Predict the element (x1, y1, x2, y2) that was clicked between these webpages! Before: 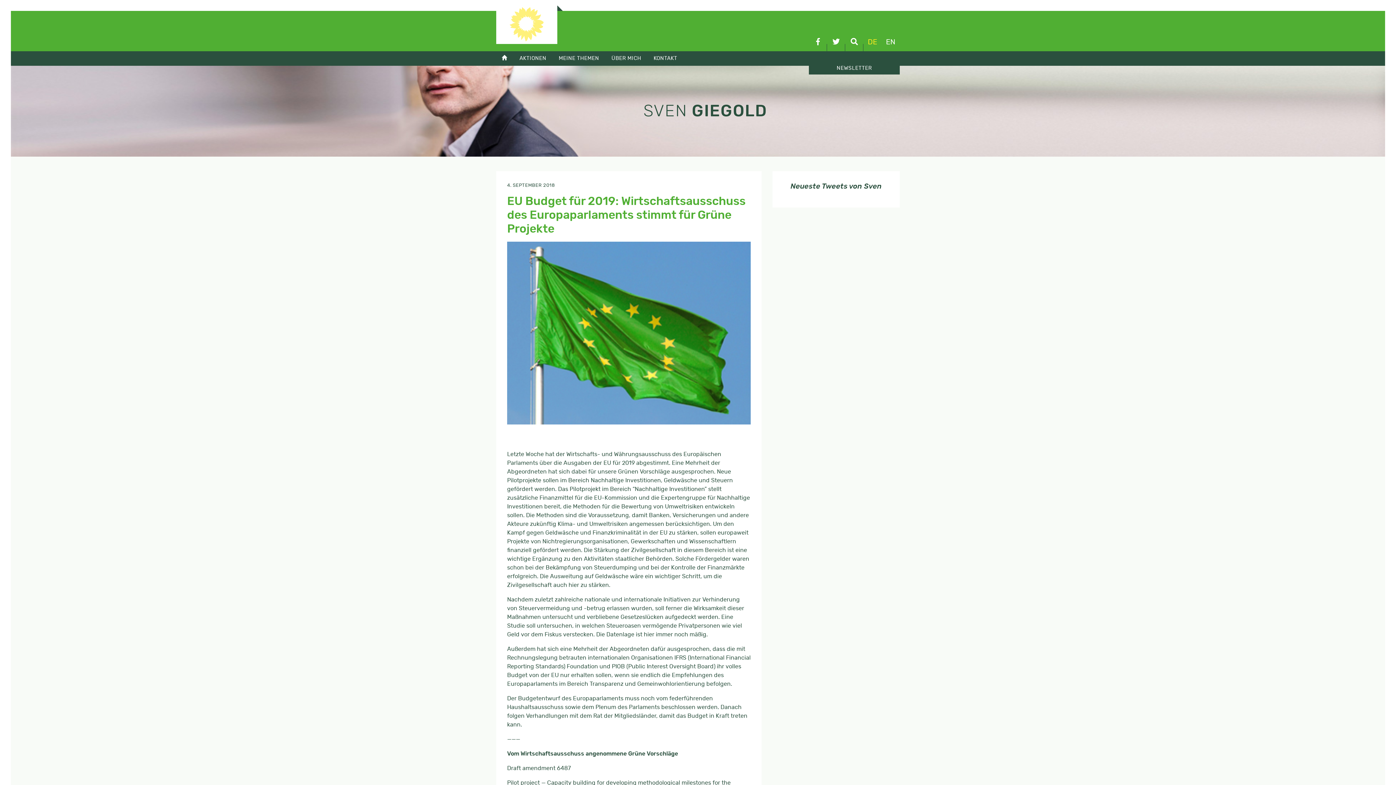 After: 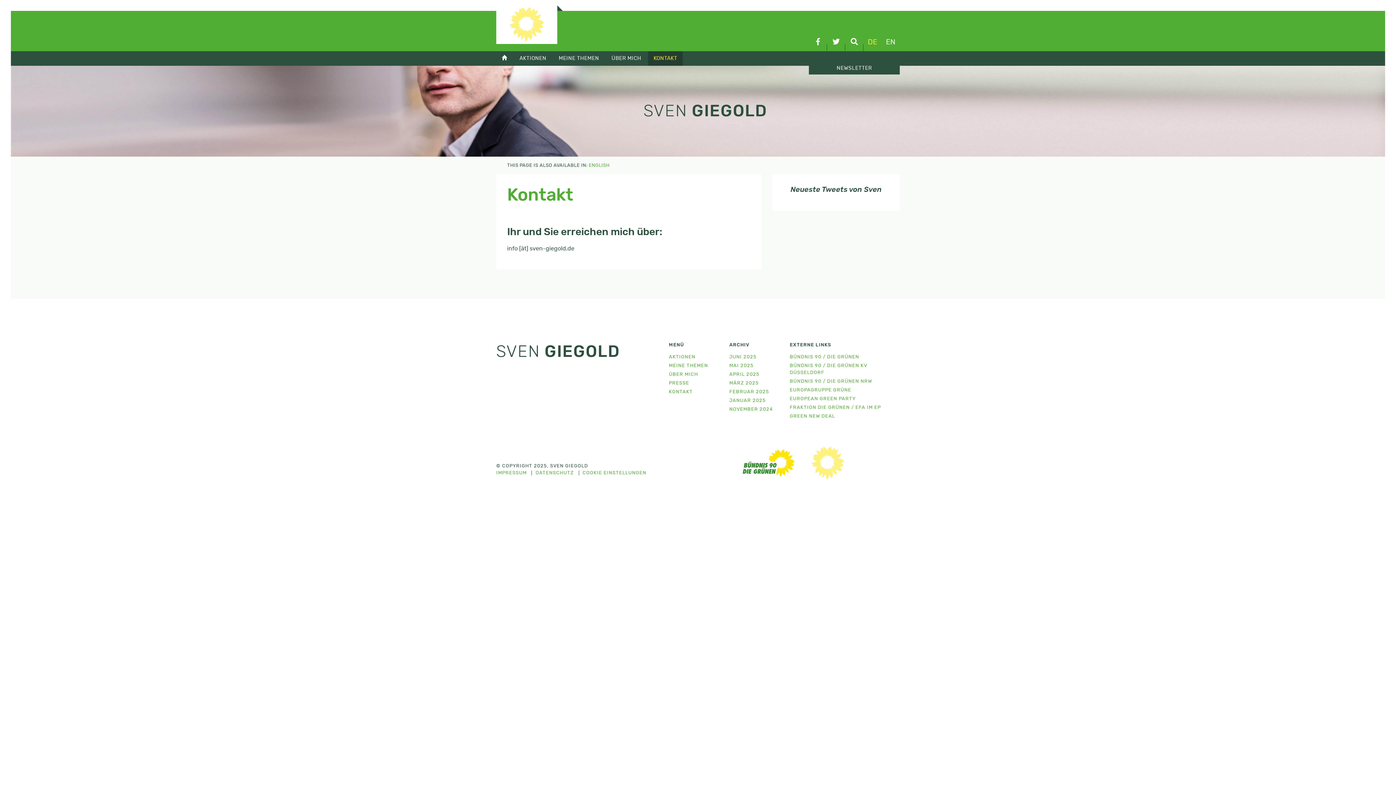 Action: bbox: (648, 51, 682, 65) label: KONTAKT